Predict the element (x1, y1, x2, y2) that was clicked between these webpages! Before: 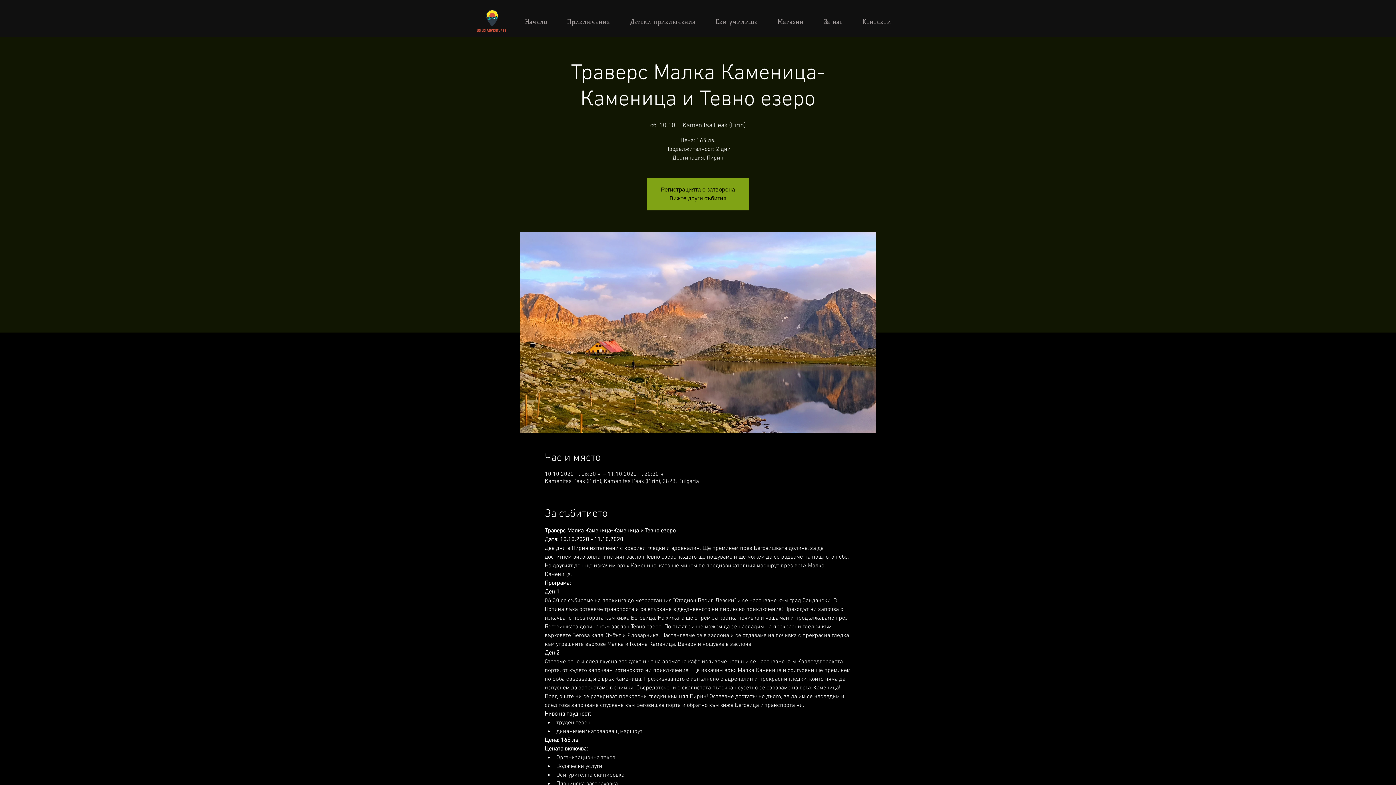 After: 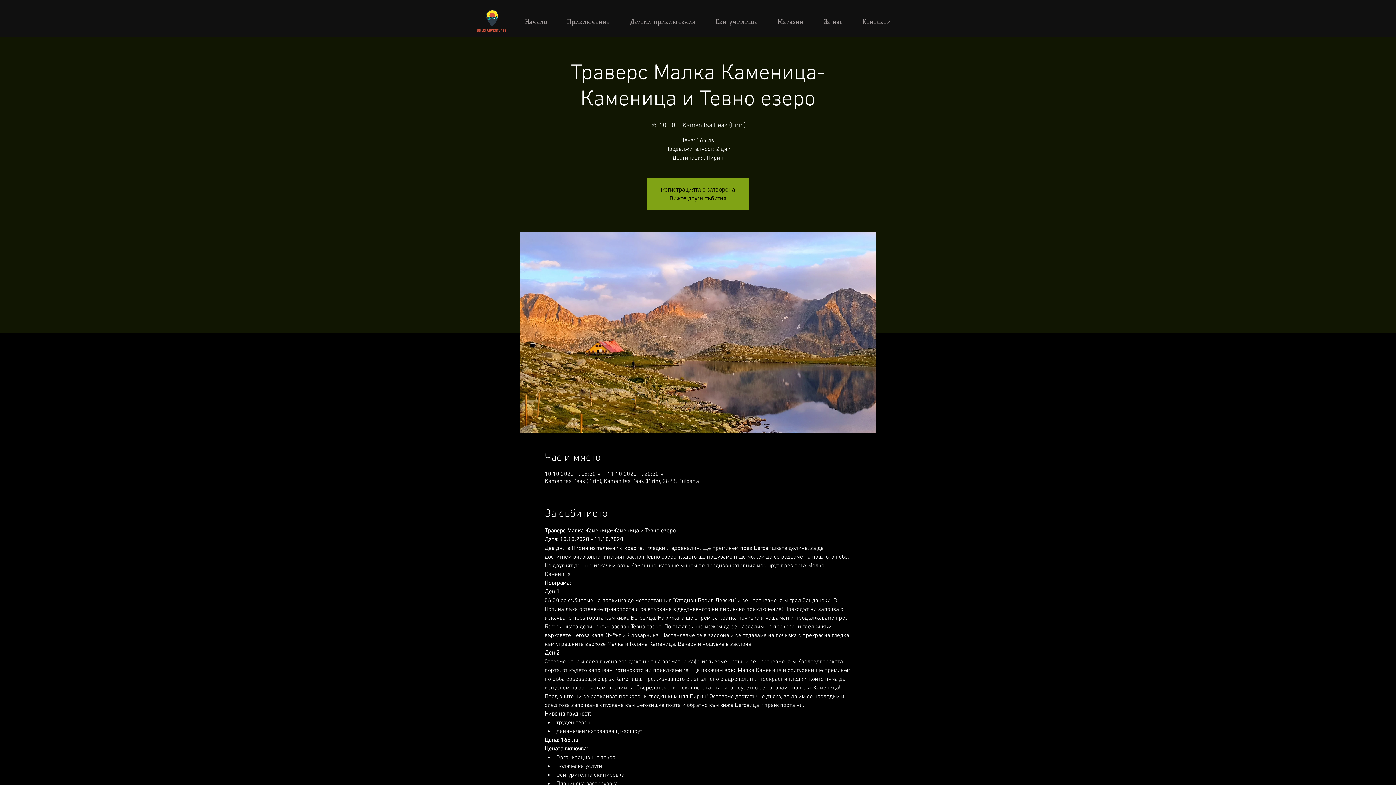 Action: bbox: (705, 12, 767, 30) label: Ски училище